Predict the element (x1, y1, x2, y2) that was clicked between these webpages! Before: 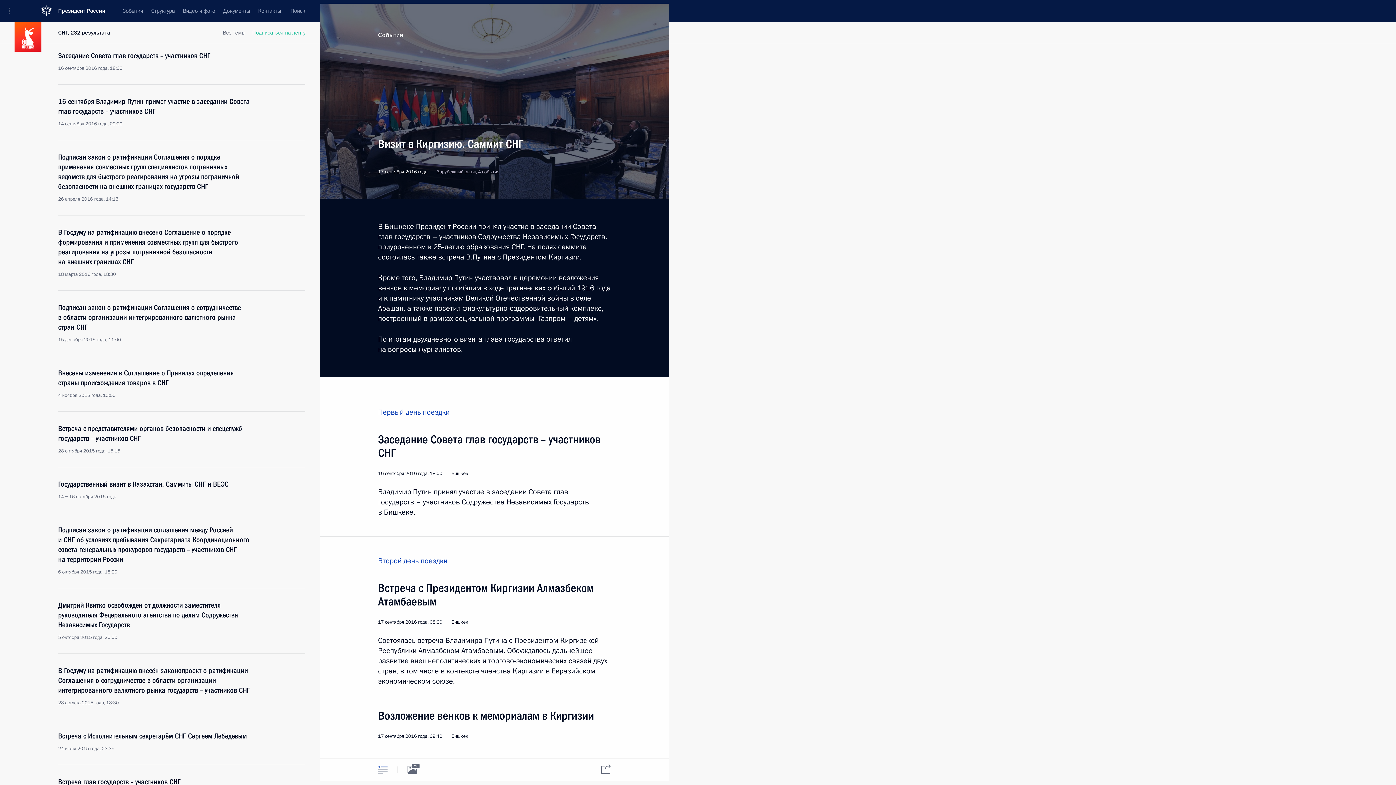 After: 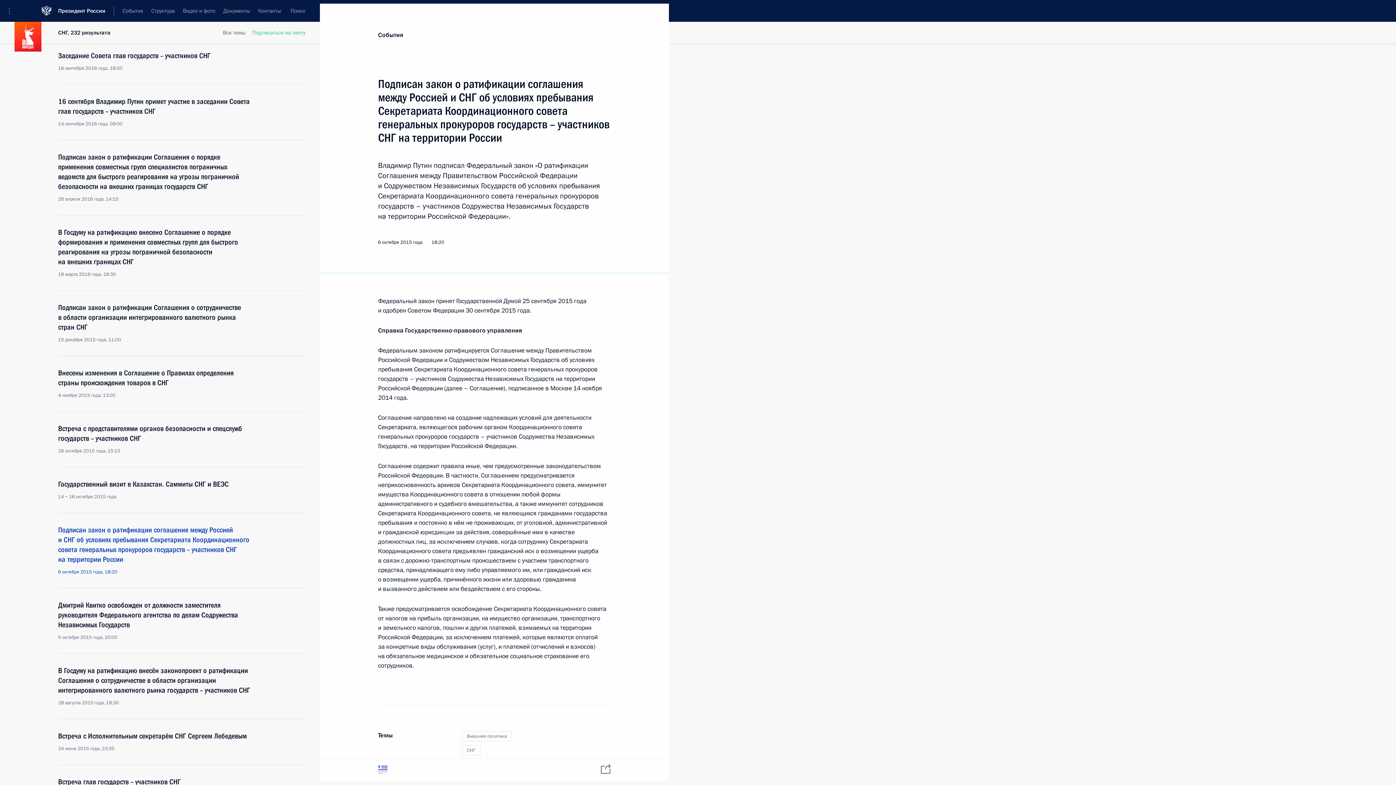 Action: label: Подписан закон о ратификации соглашения между Россией и СНГ об условиях пребывания Секретариата Координационного совета генеральных прокуроров государств – участников СНГ на территории России
6 октября 2015 года, 18:20 bbox: (58, 525, 250, 575)